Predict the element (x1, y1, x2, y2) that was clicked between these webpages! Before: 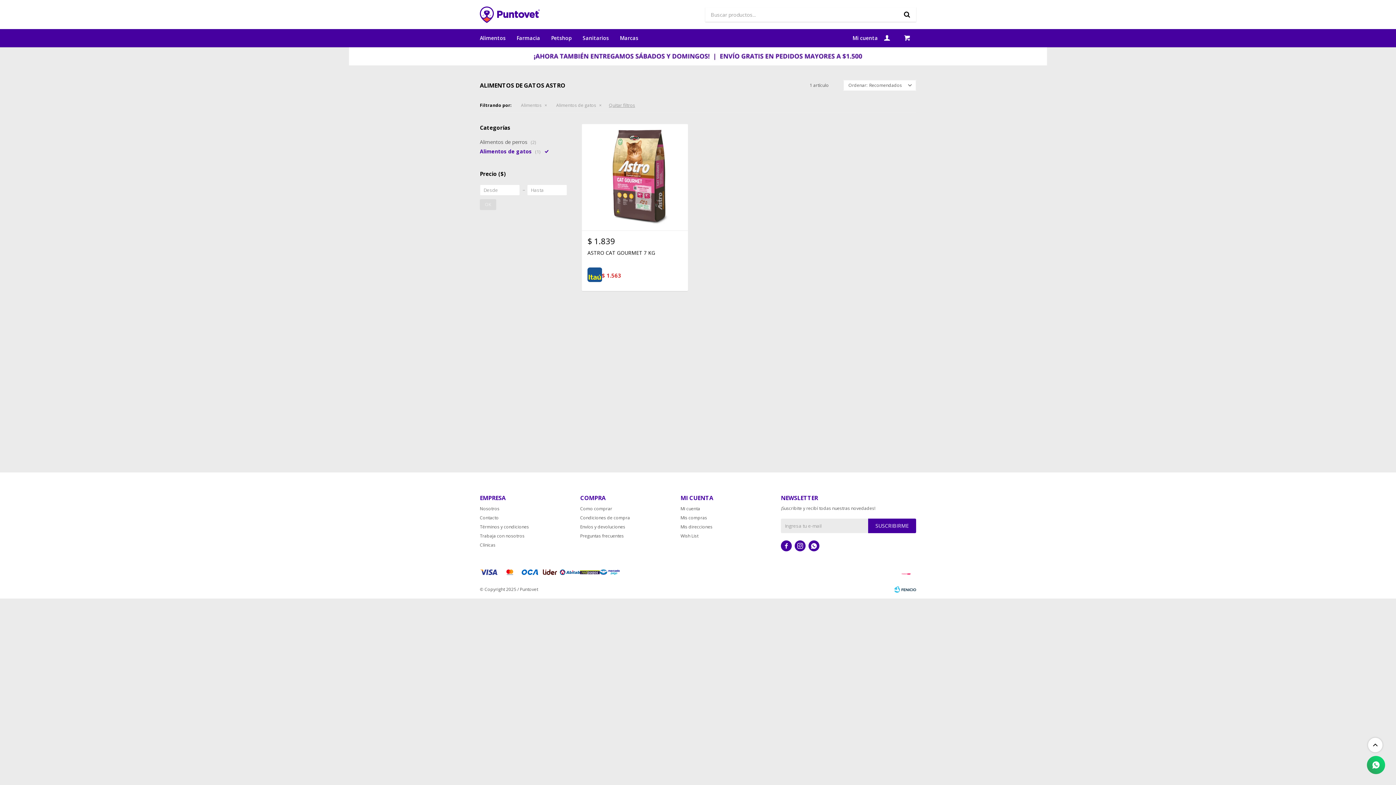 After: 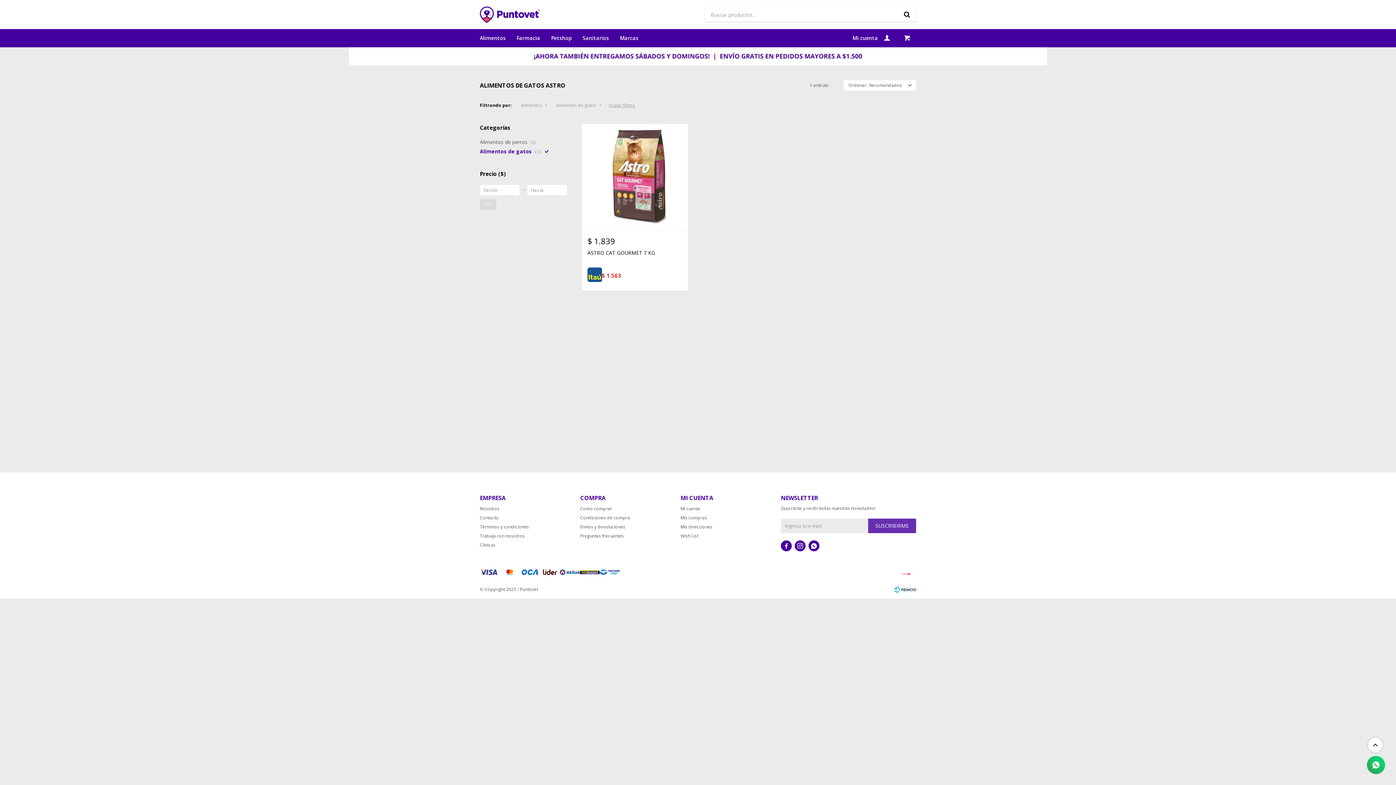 Action: label: SUSCRIBIRME bbox: (868, 518, 916, 533)